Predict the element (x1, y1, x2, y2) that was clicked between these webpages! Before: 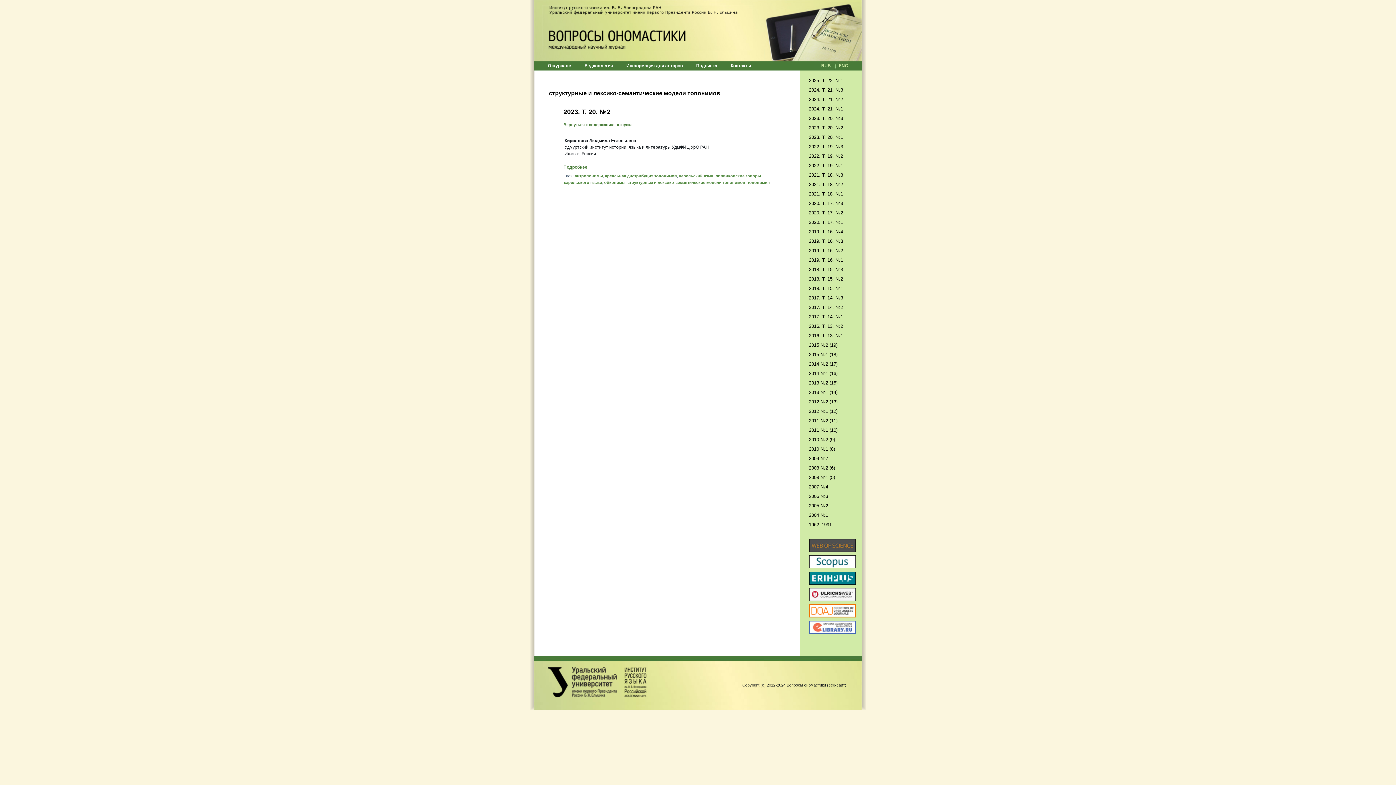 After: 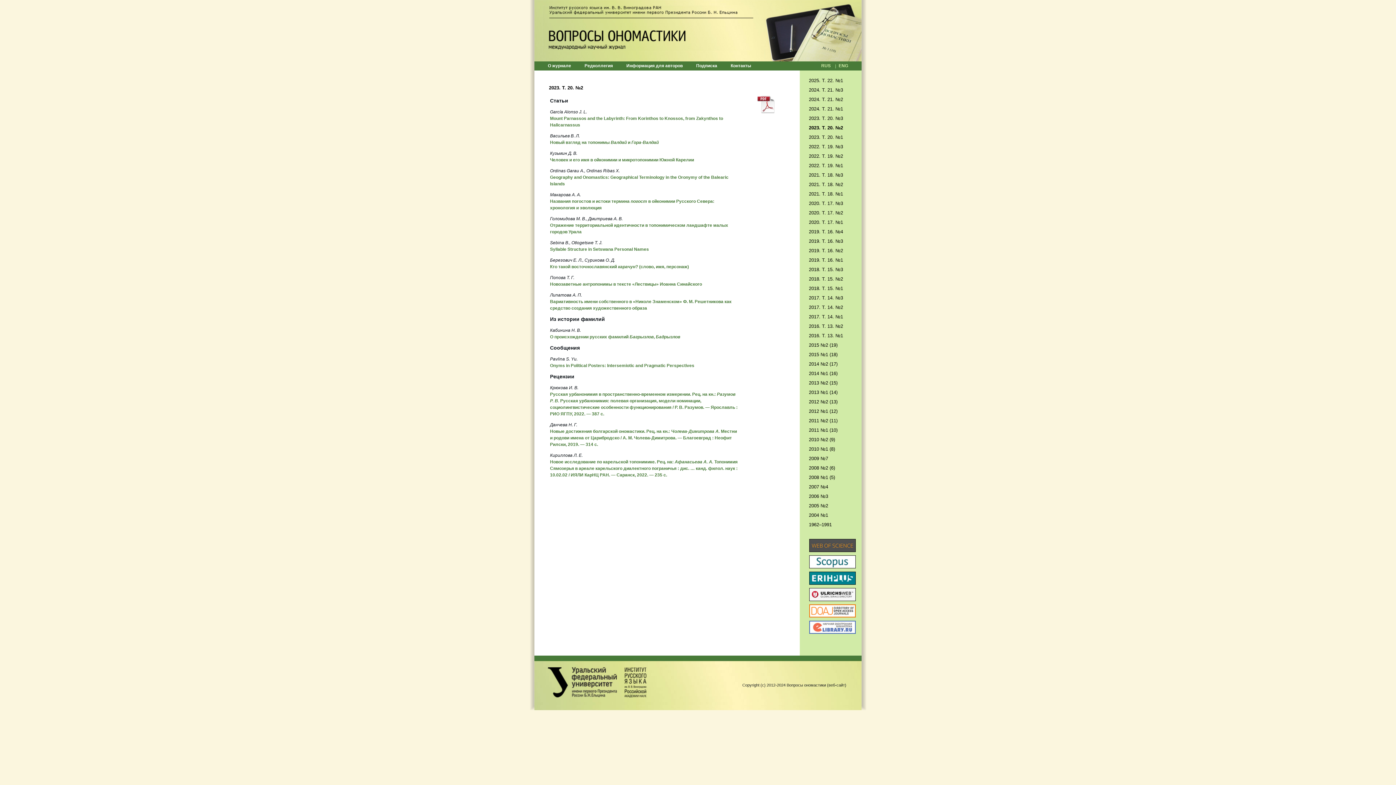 Action: label: 2023. Т. 20. №2 bbox: (809, 125, 843, 130)